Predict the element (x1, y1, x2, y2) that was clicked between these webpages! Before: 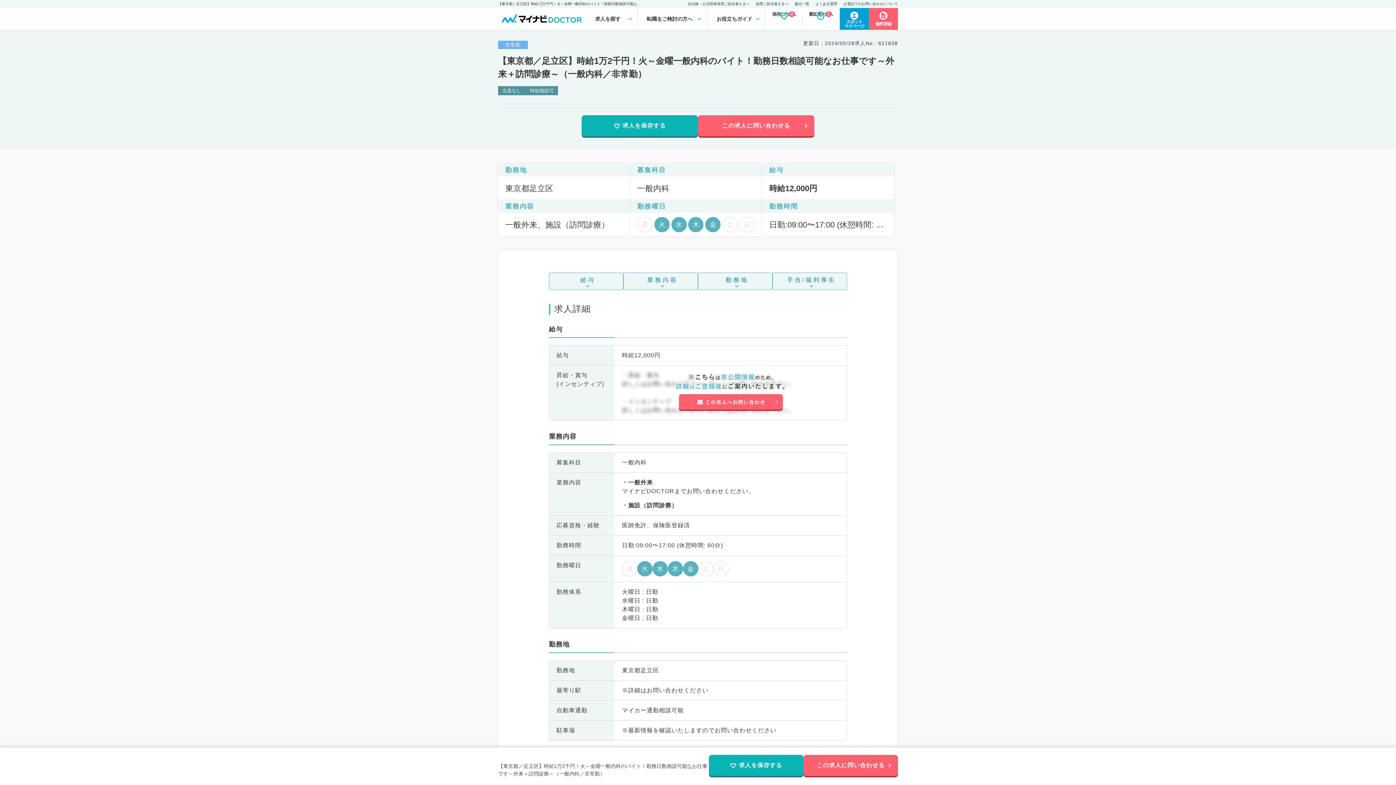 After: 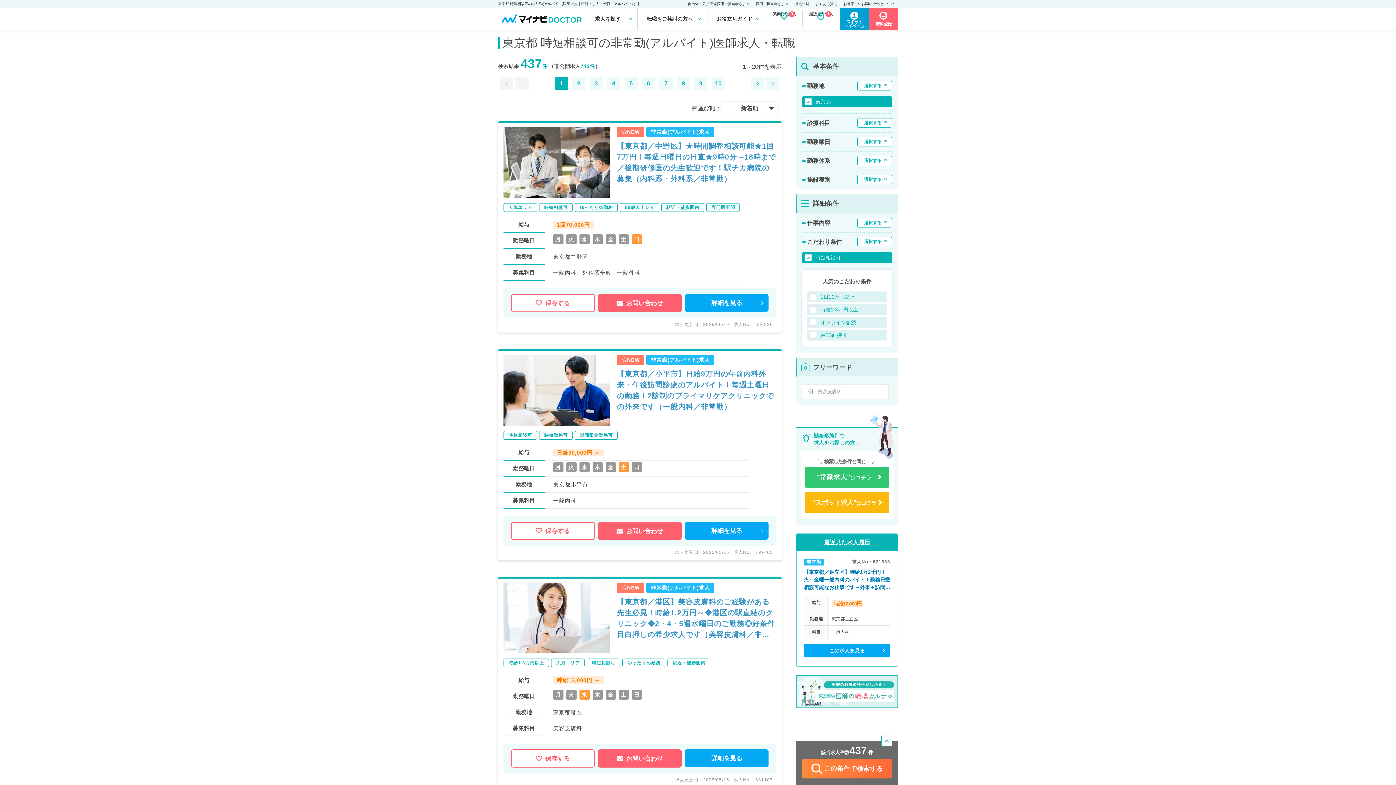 Action: bbox: (525, 86, 558, 95) label: 時短相談可